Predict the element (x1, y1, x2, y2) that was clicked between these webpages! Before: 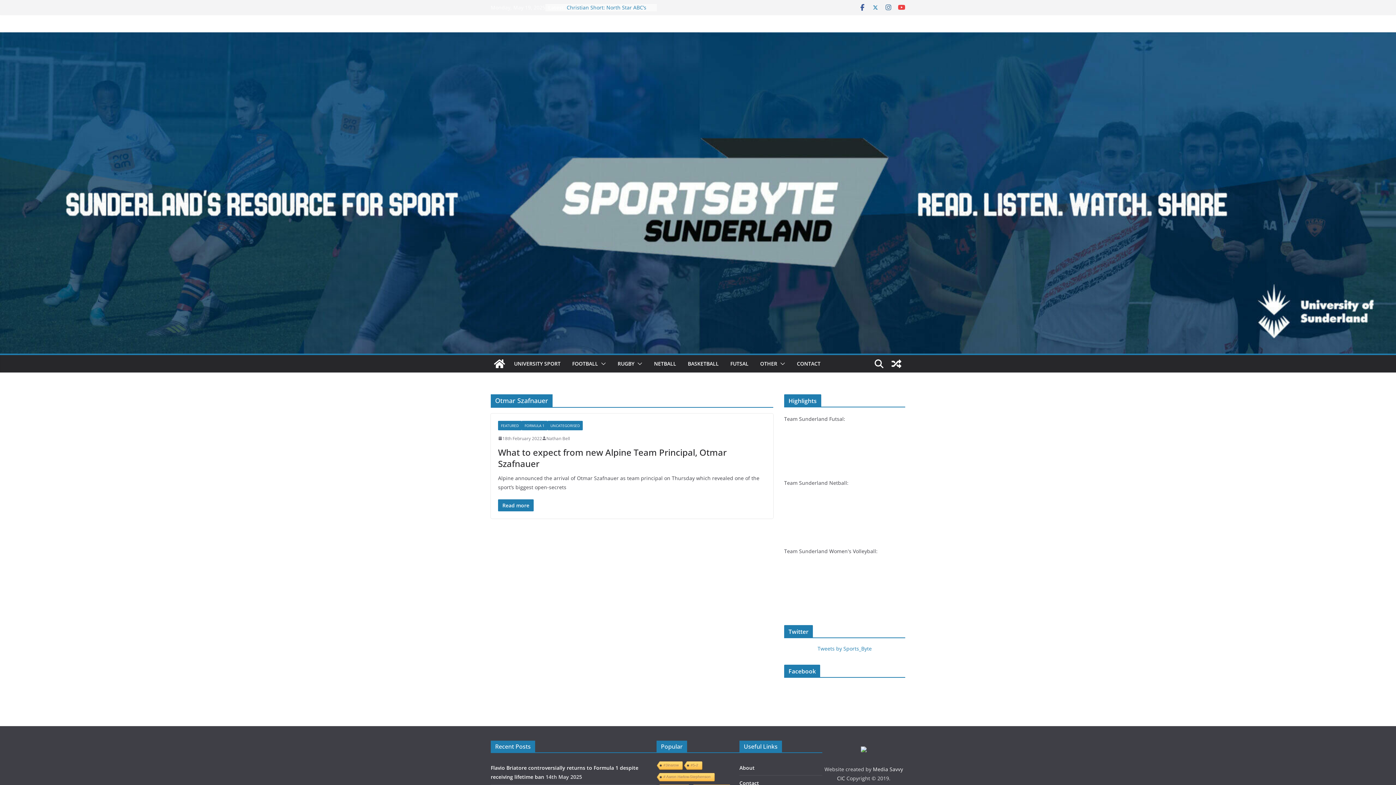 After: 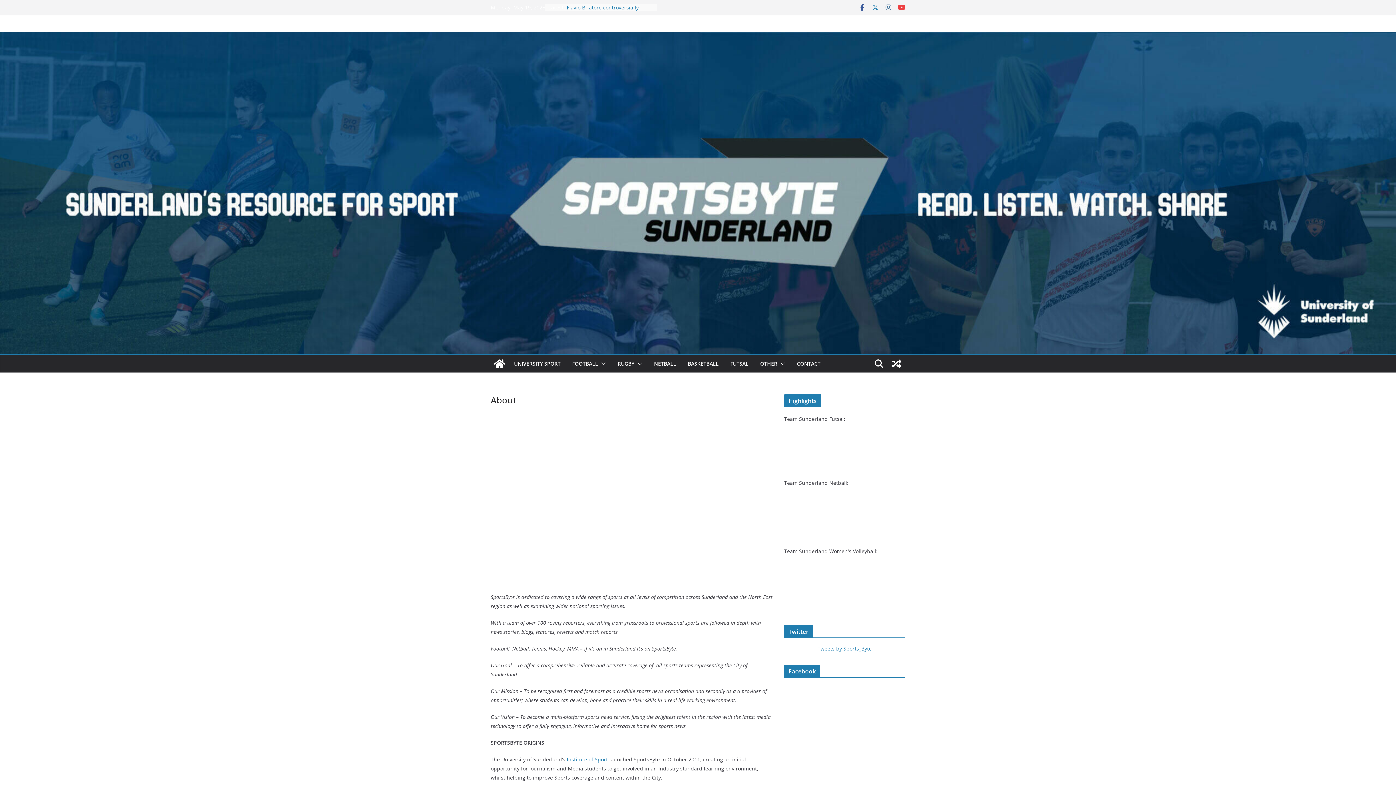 Action: label: About bbox: (739, 764, 754, 771)